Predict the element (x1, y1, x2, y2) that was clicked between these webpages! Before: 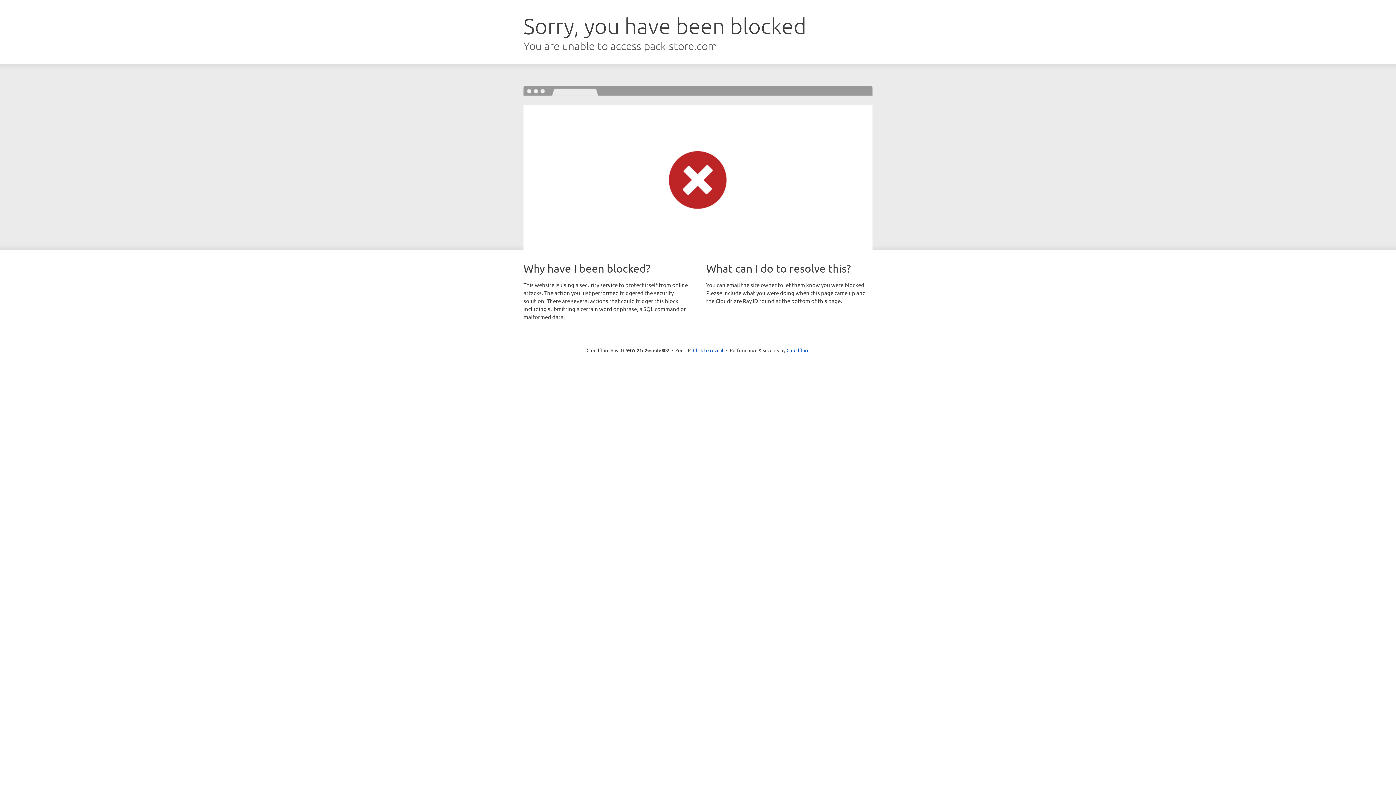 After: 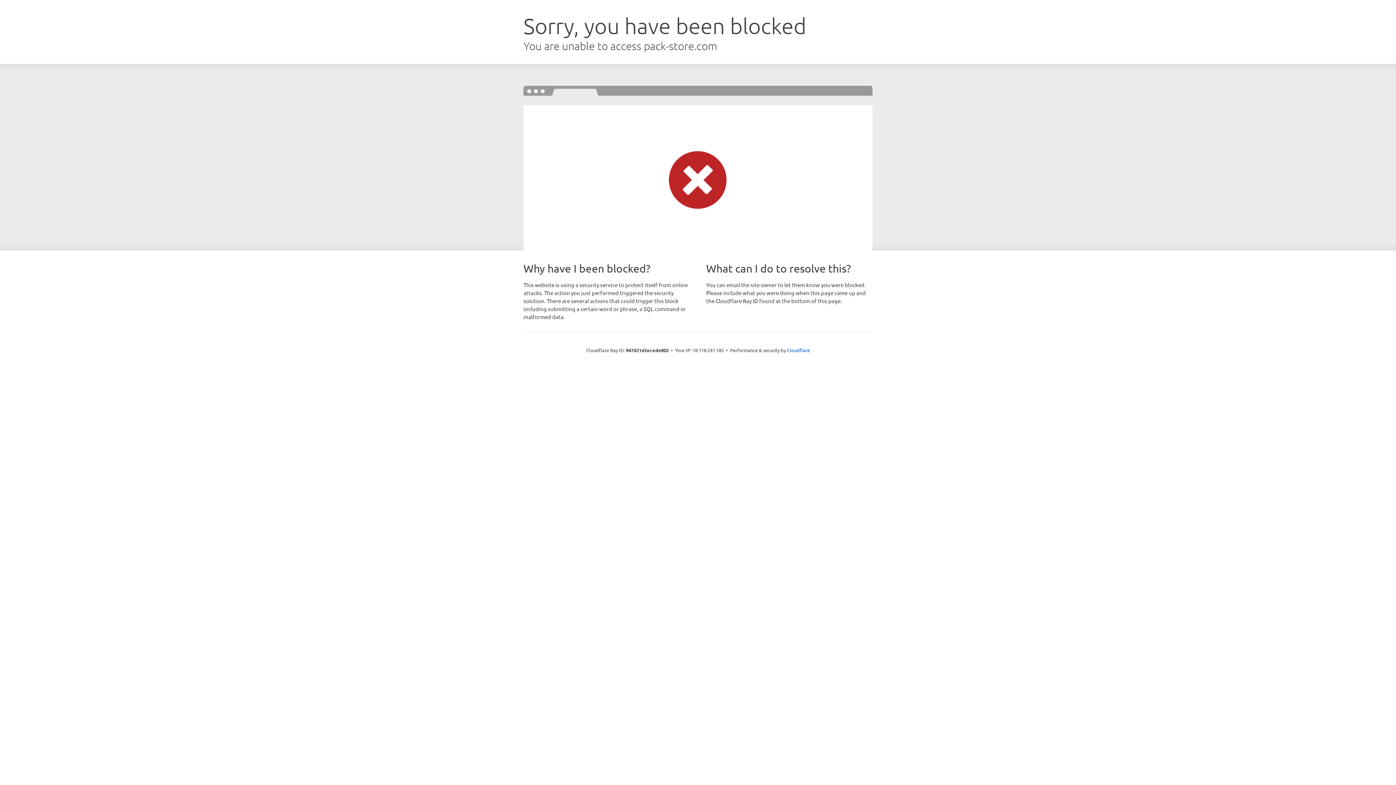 Action: bbox: (693, 346, 723, 353) label: Click to reveal